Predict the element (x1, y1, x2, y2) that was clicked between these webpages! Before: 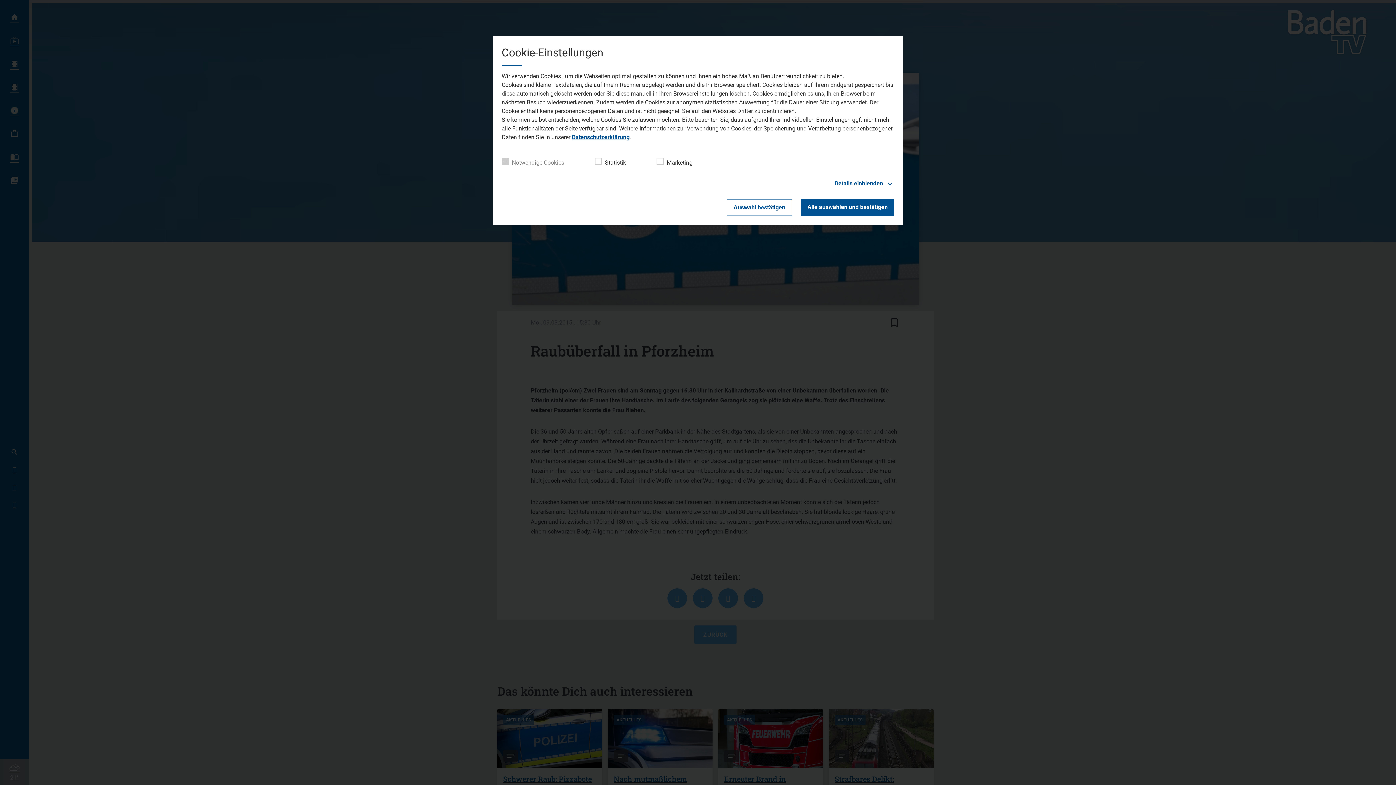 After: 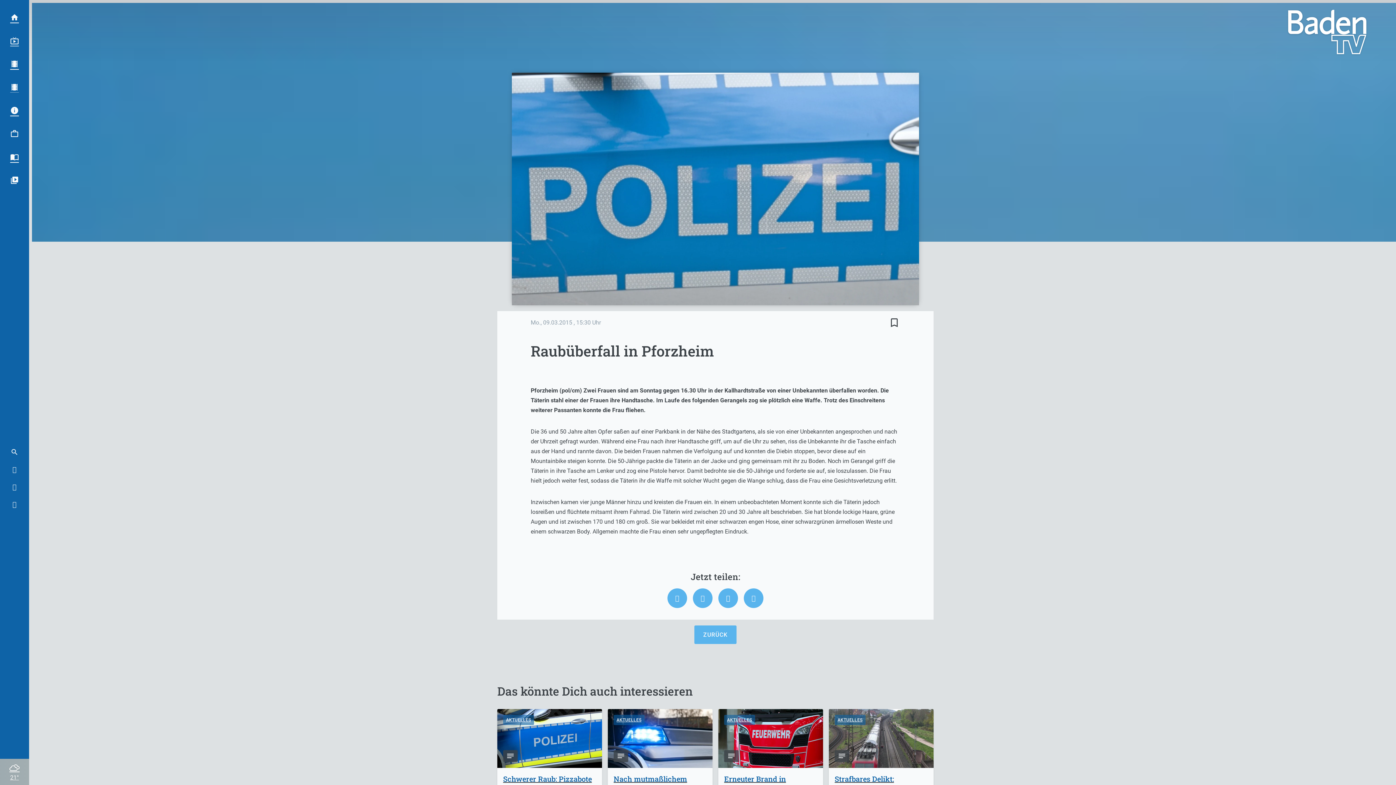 Action: label: Auswahl bestätigen bbox: (726, 199, 792, 216)